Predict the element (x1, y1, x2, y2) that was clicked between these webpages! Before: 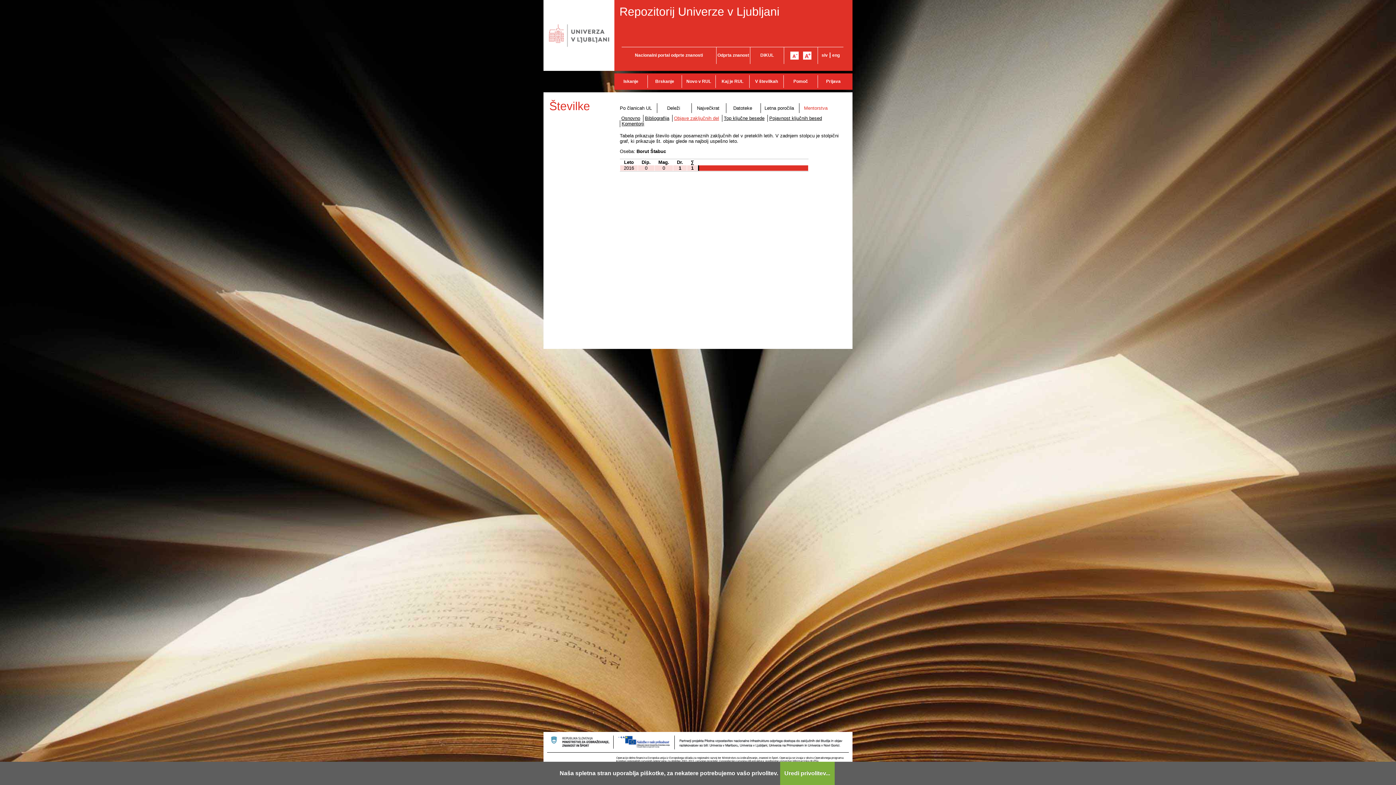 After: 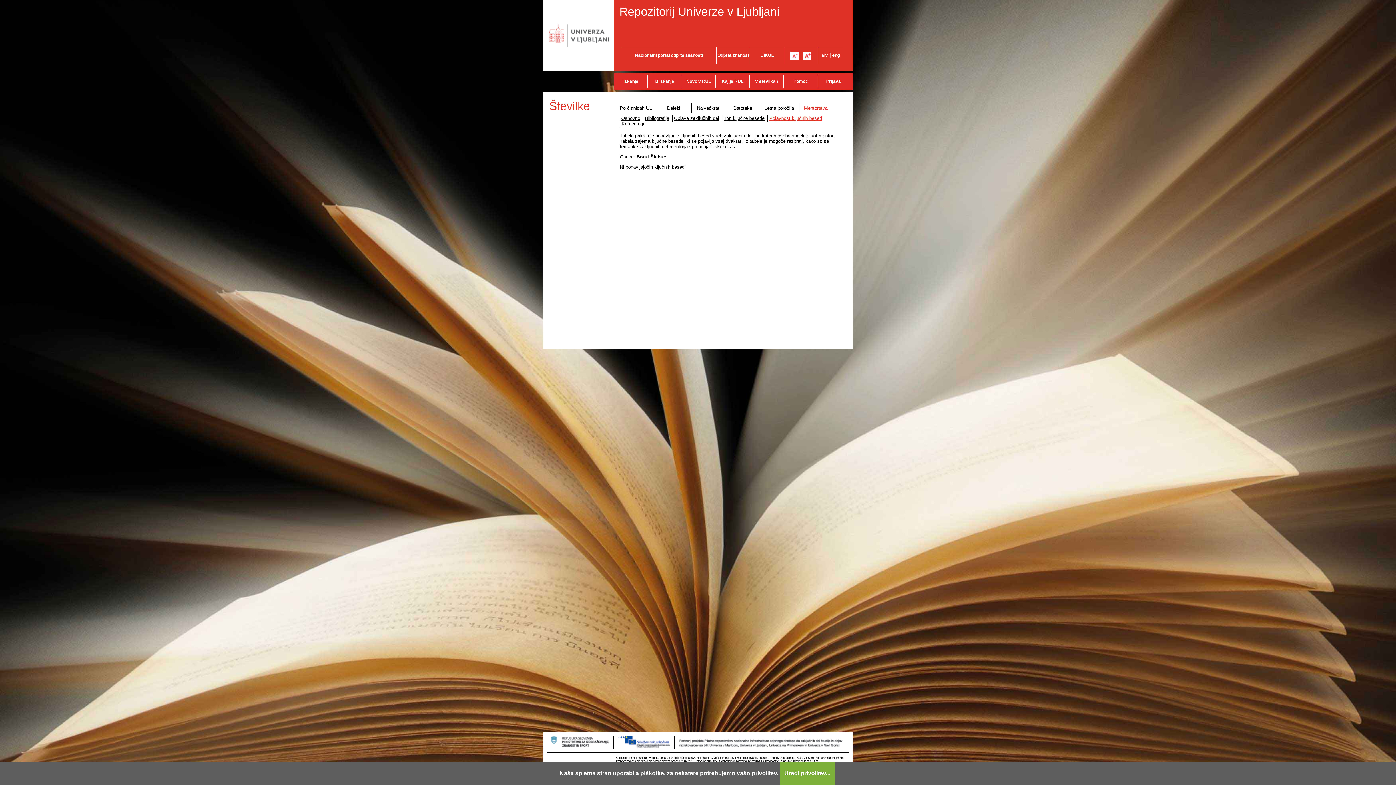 Action: bbox: (767, 114, 823, 121) label: Pojavnost ključnih besed